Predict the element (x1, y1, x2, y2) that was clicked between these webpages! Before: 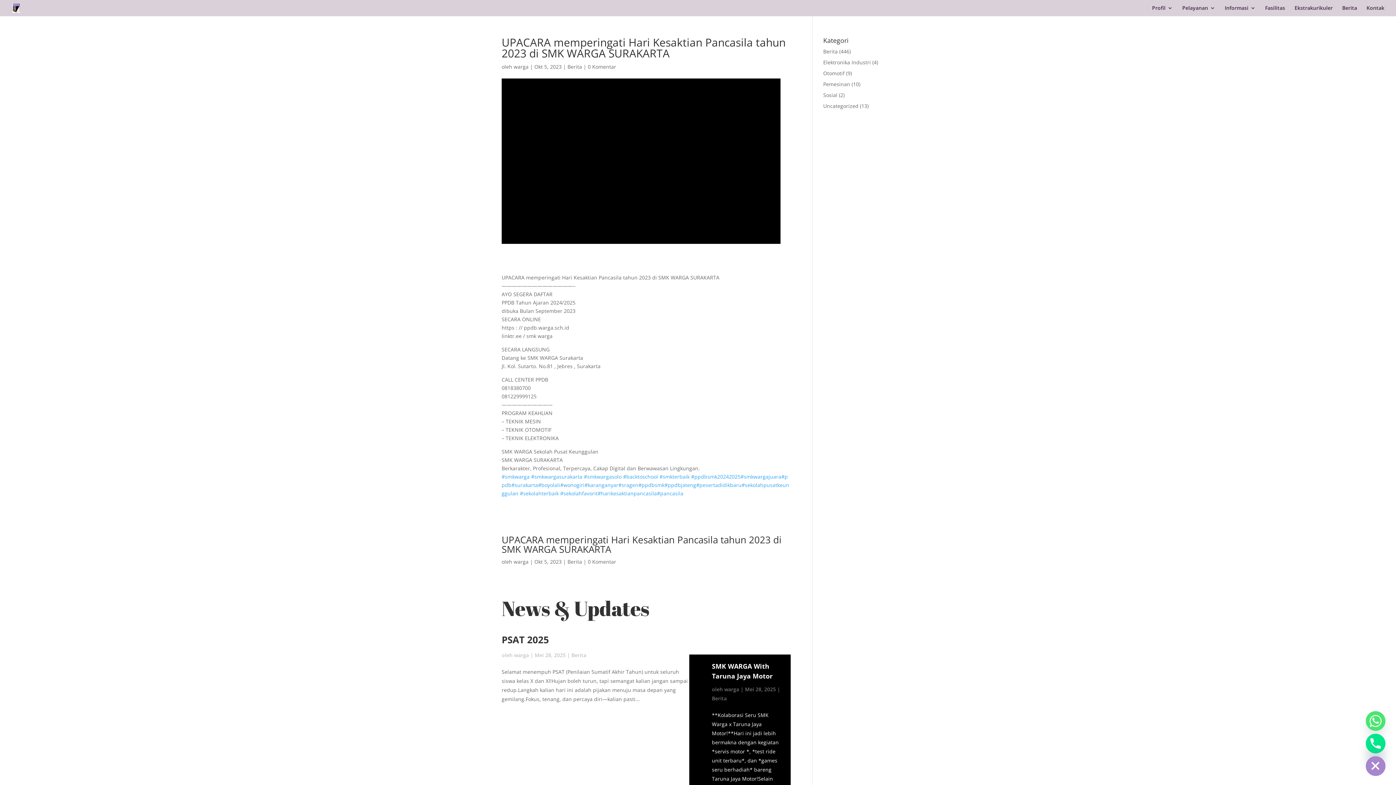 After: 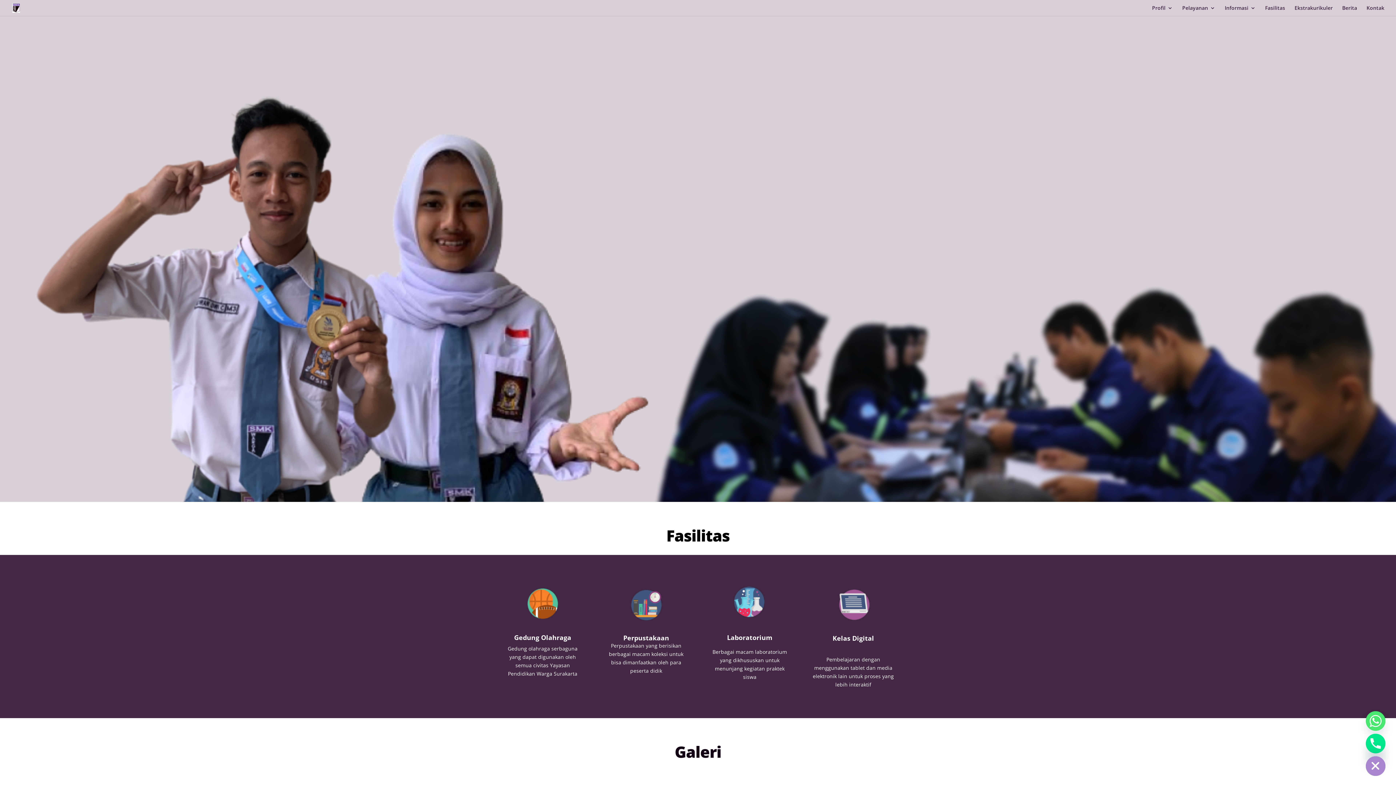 Action: label: Fasilitas bbox: (1265, 5, 1285, 16)